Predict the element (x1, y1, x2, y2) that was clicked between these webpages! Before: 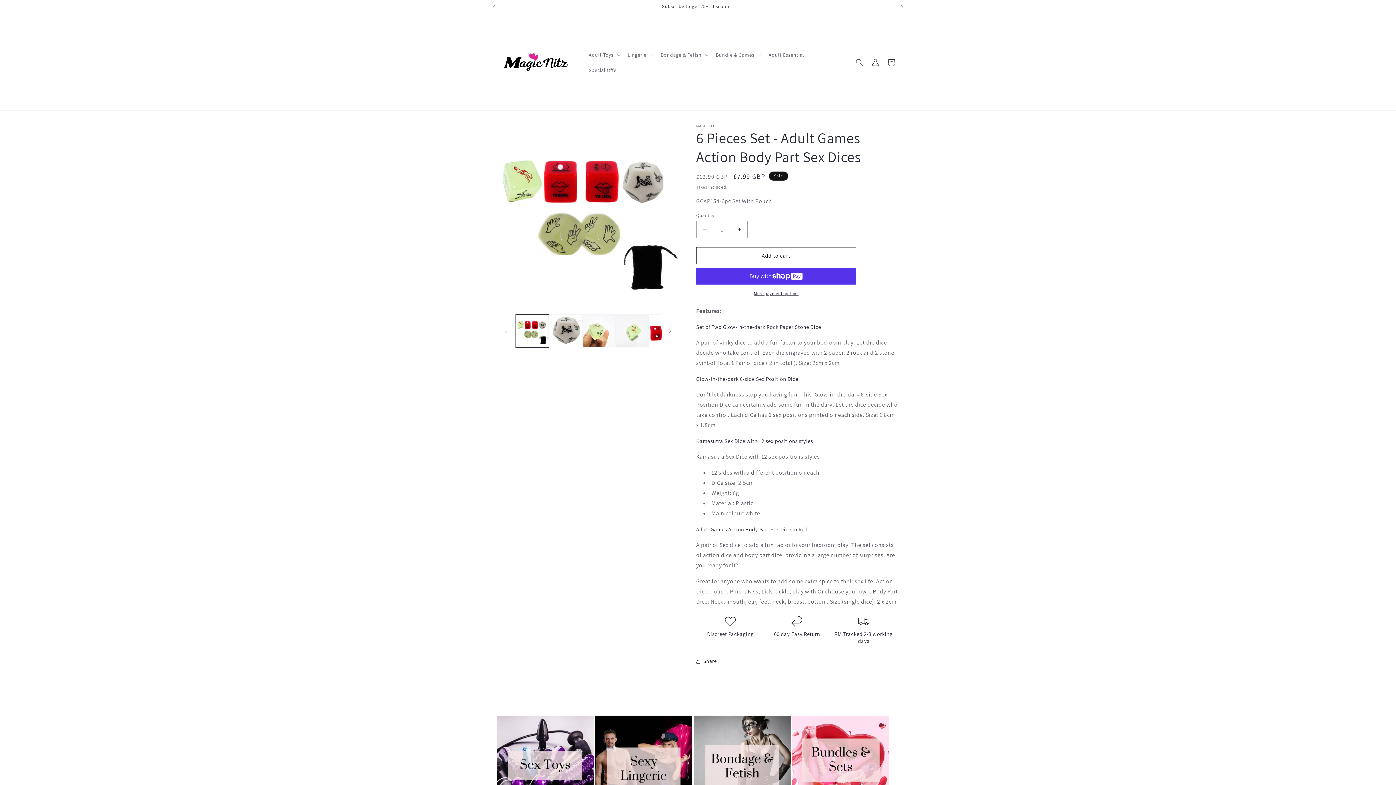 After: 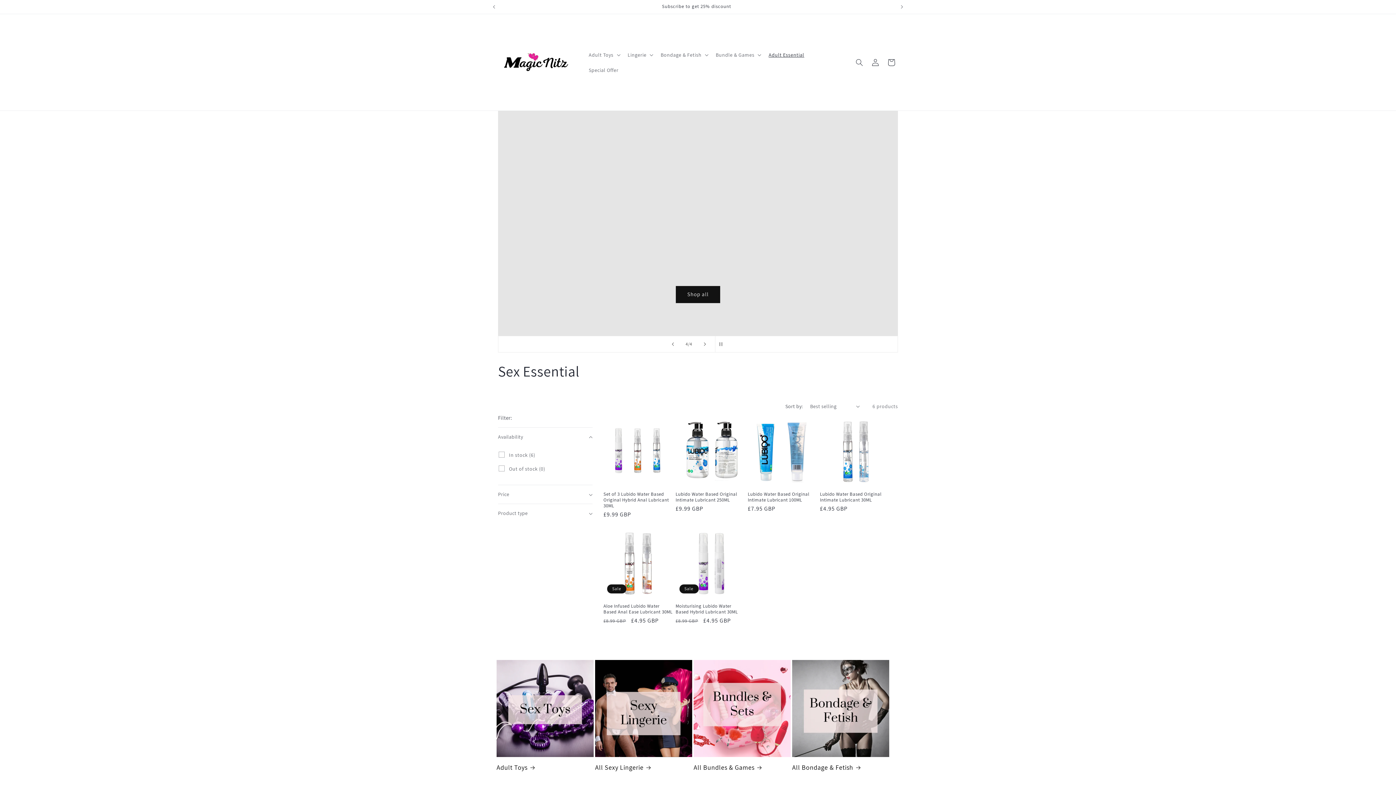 Action: bbox: (764, 47, 808, 62) label: Adult Essential